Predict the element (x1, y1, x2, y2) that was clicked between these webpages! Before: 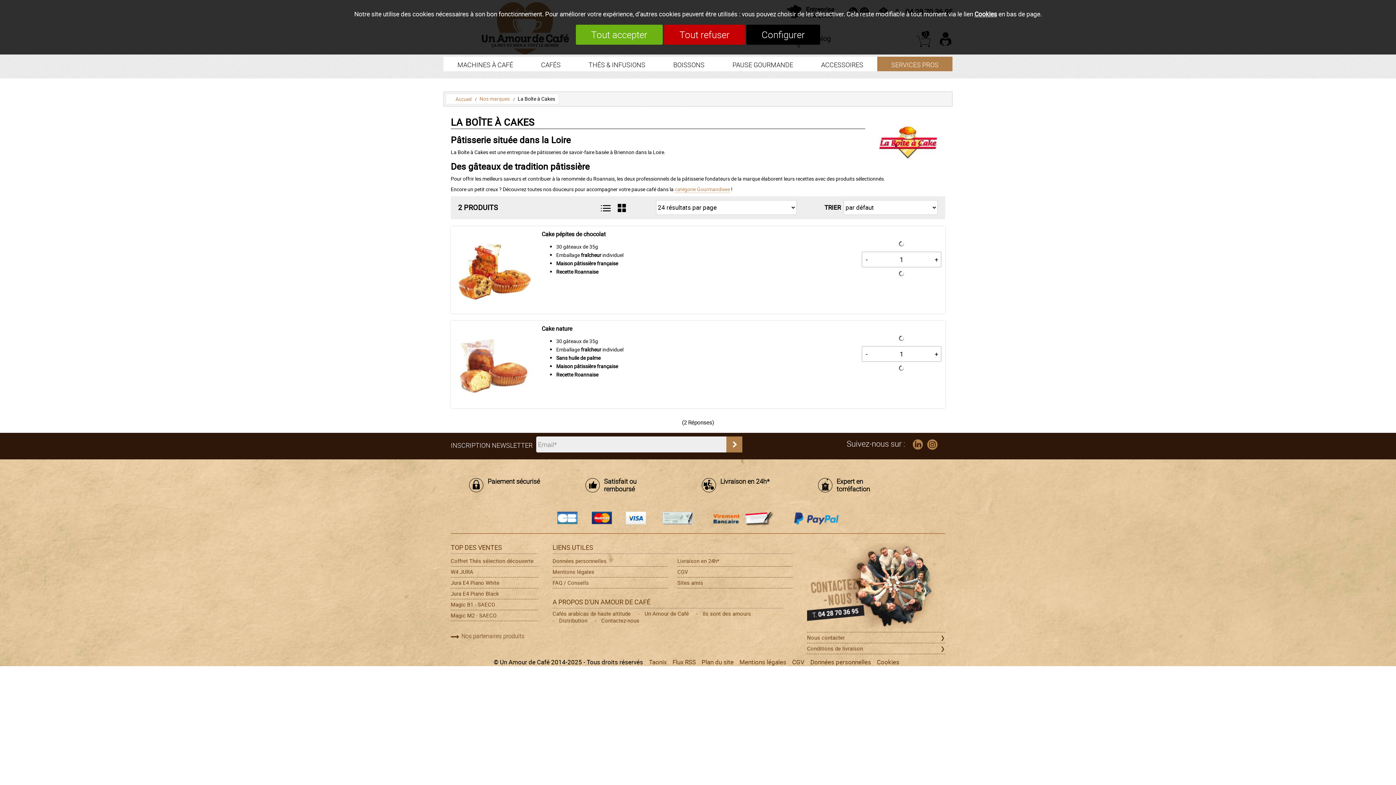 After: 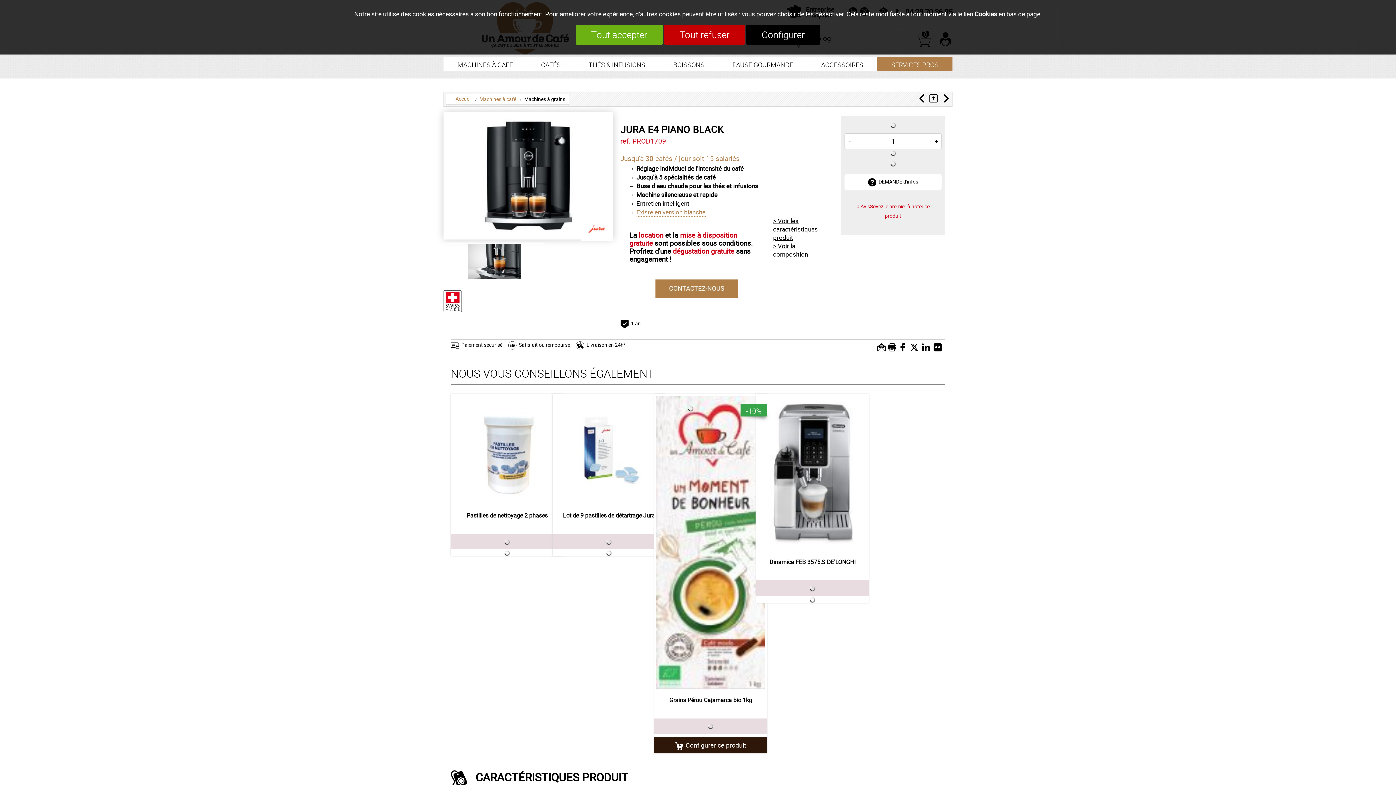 Action: label: Jura E4 Piano Black bbox: (450, 588, 538, 599)